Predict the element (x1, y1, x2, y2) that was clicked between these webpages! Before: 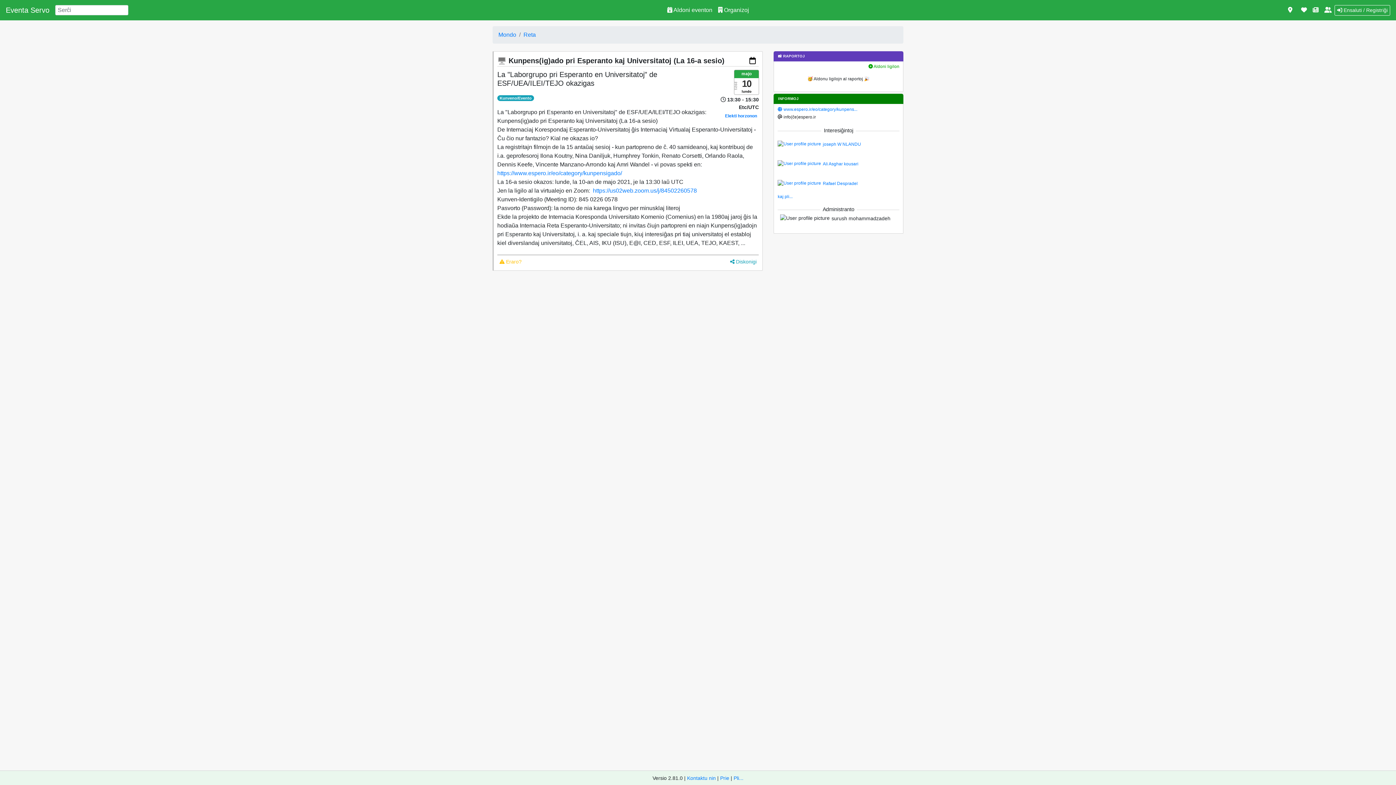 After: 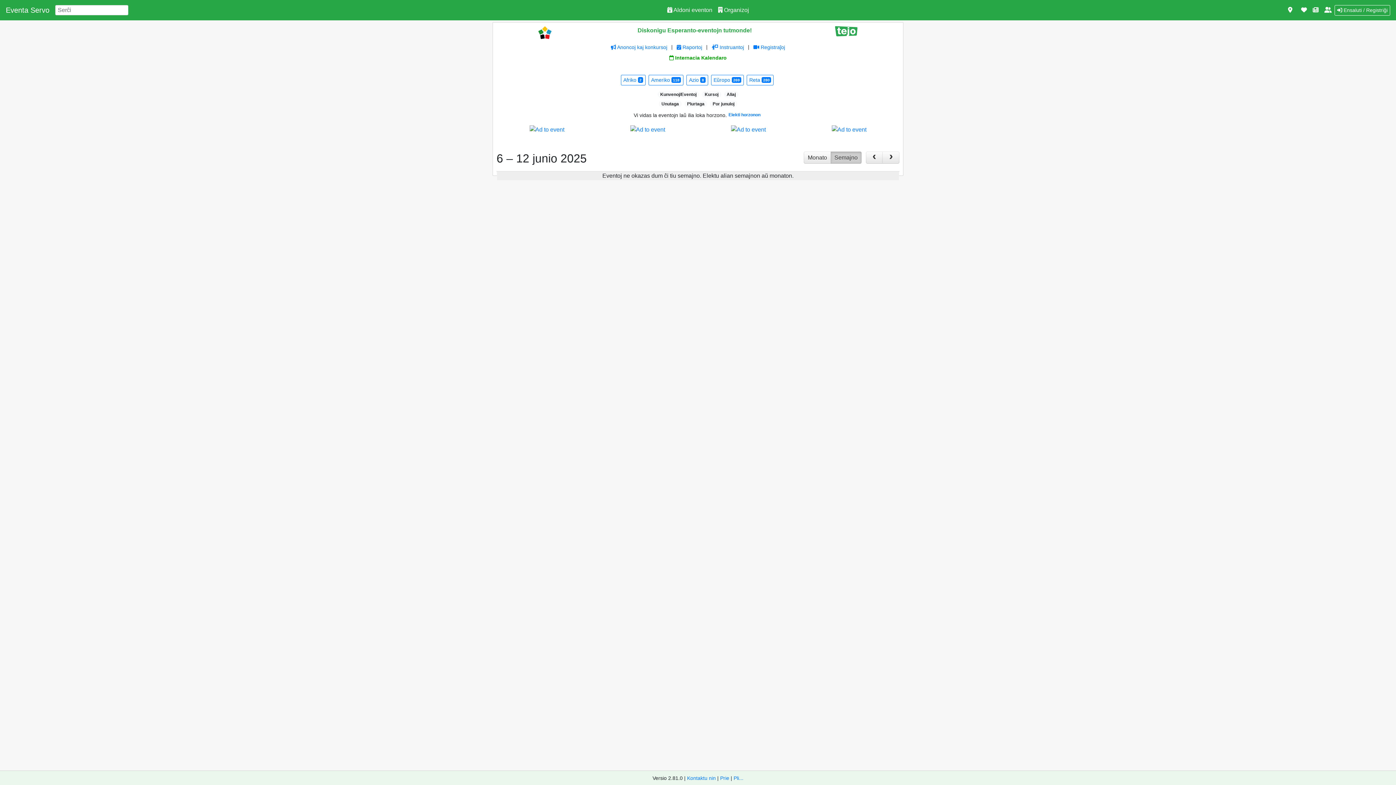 Action: label: Eventa Servo bbox: (5, 2, 49, 17)